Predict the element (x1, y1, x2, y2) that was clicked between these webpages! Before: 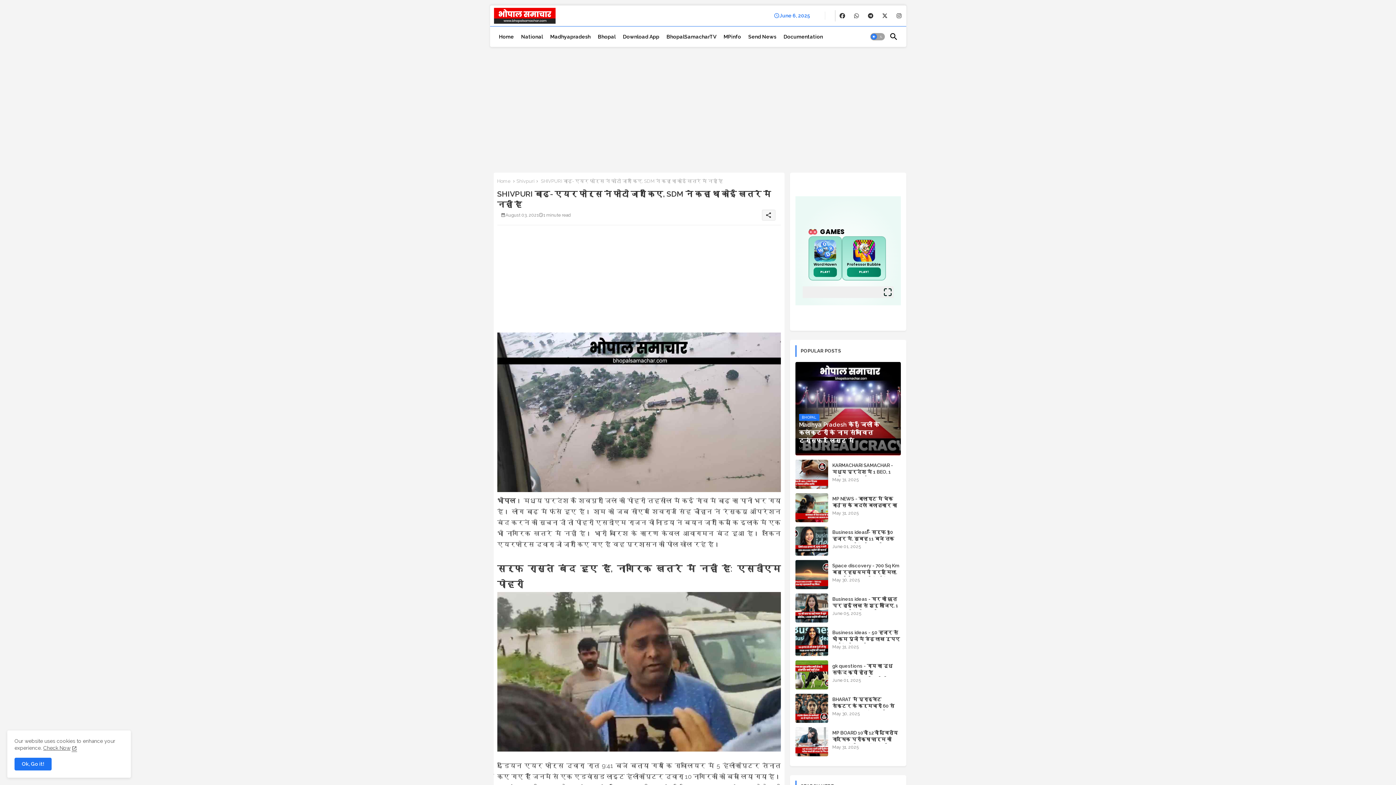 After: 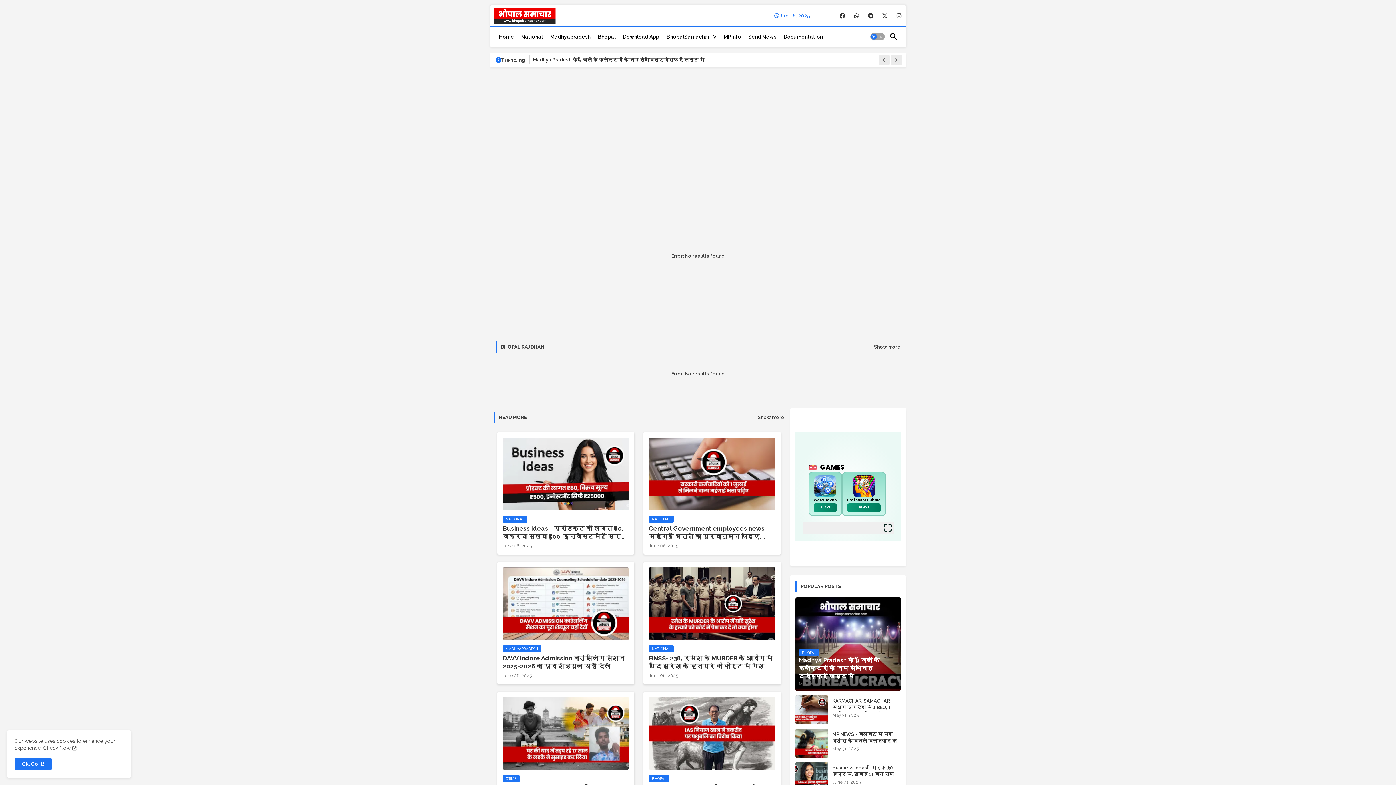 Action: bbox: (490, 7, 556, 24)